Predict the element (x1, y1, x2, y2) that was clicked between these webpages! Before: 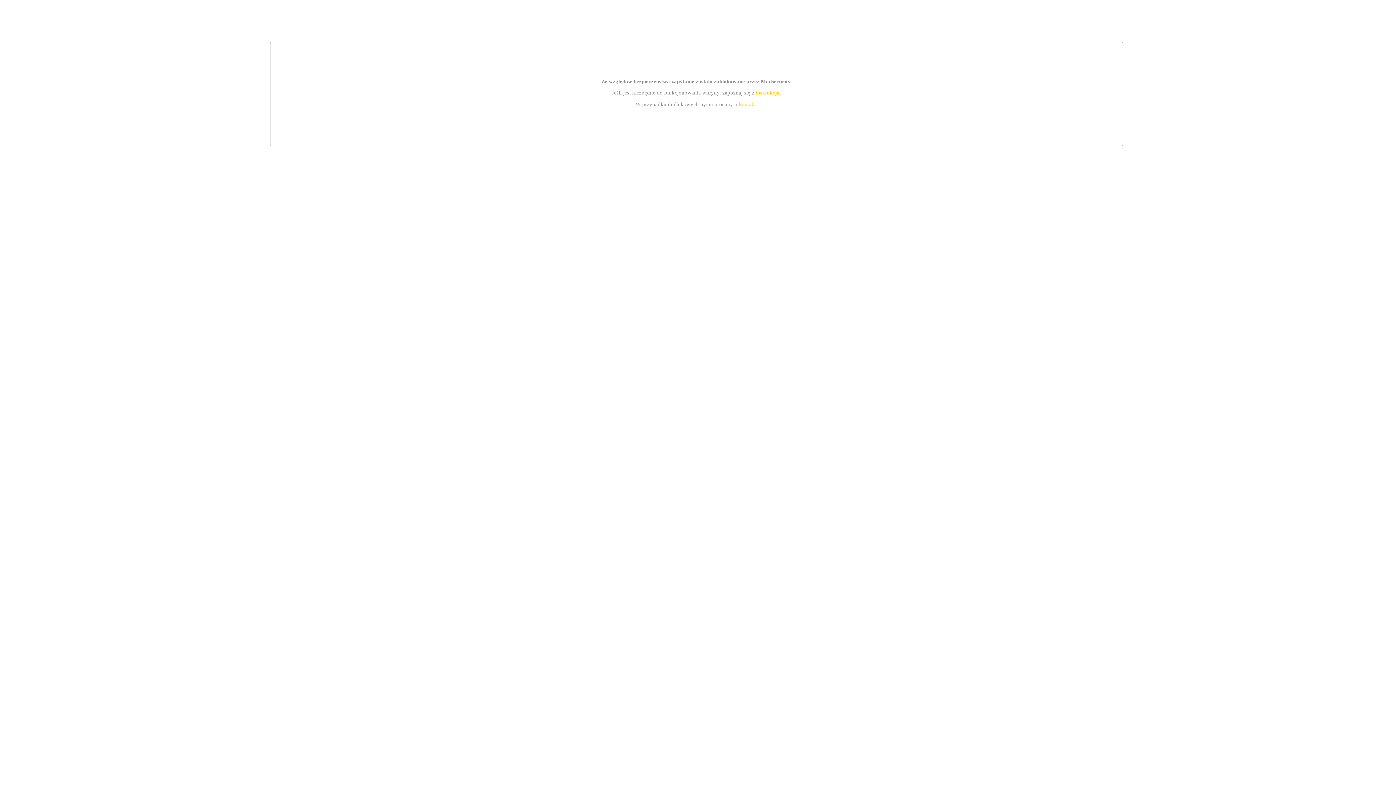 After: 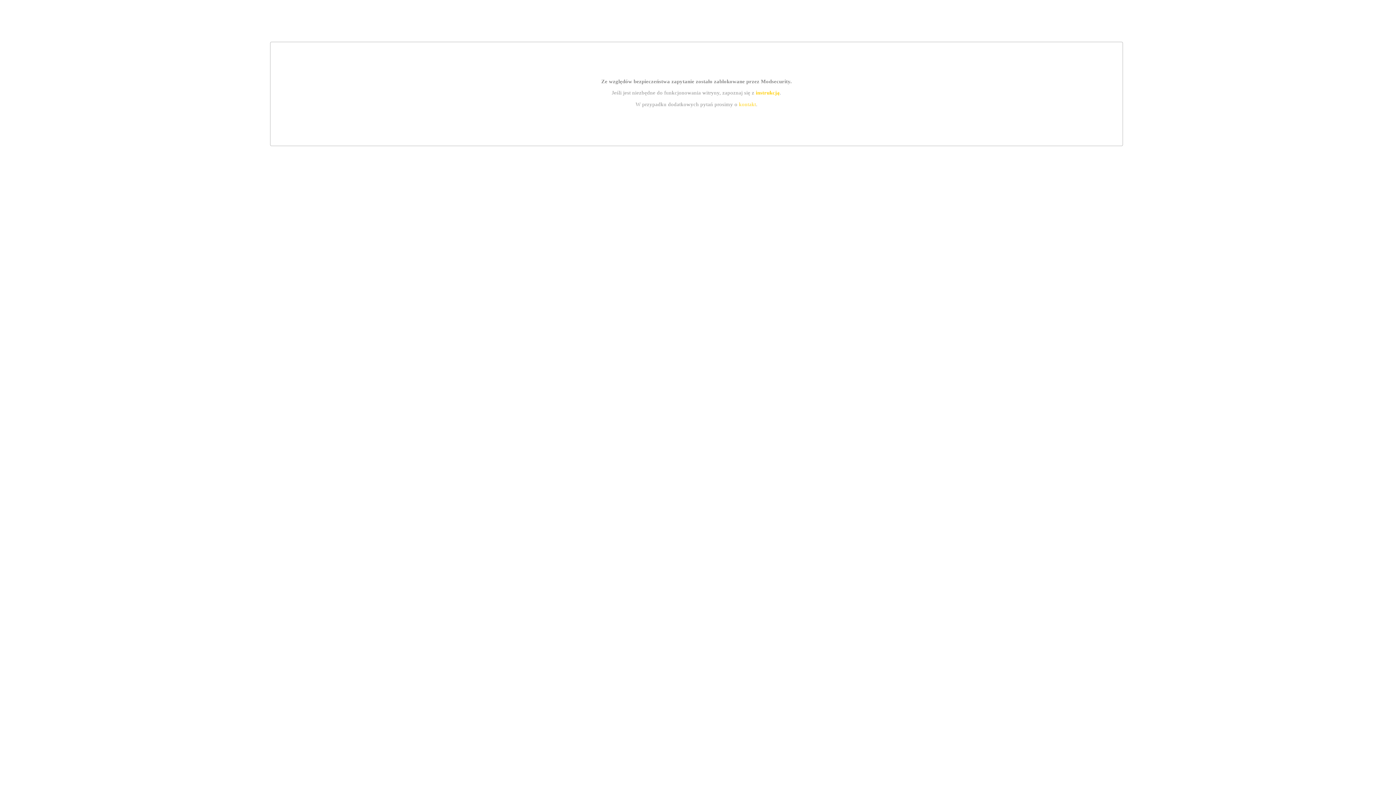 Action: label: instrukcją bbox: (755, 89, 779, 95)